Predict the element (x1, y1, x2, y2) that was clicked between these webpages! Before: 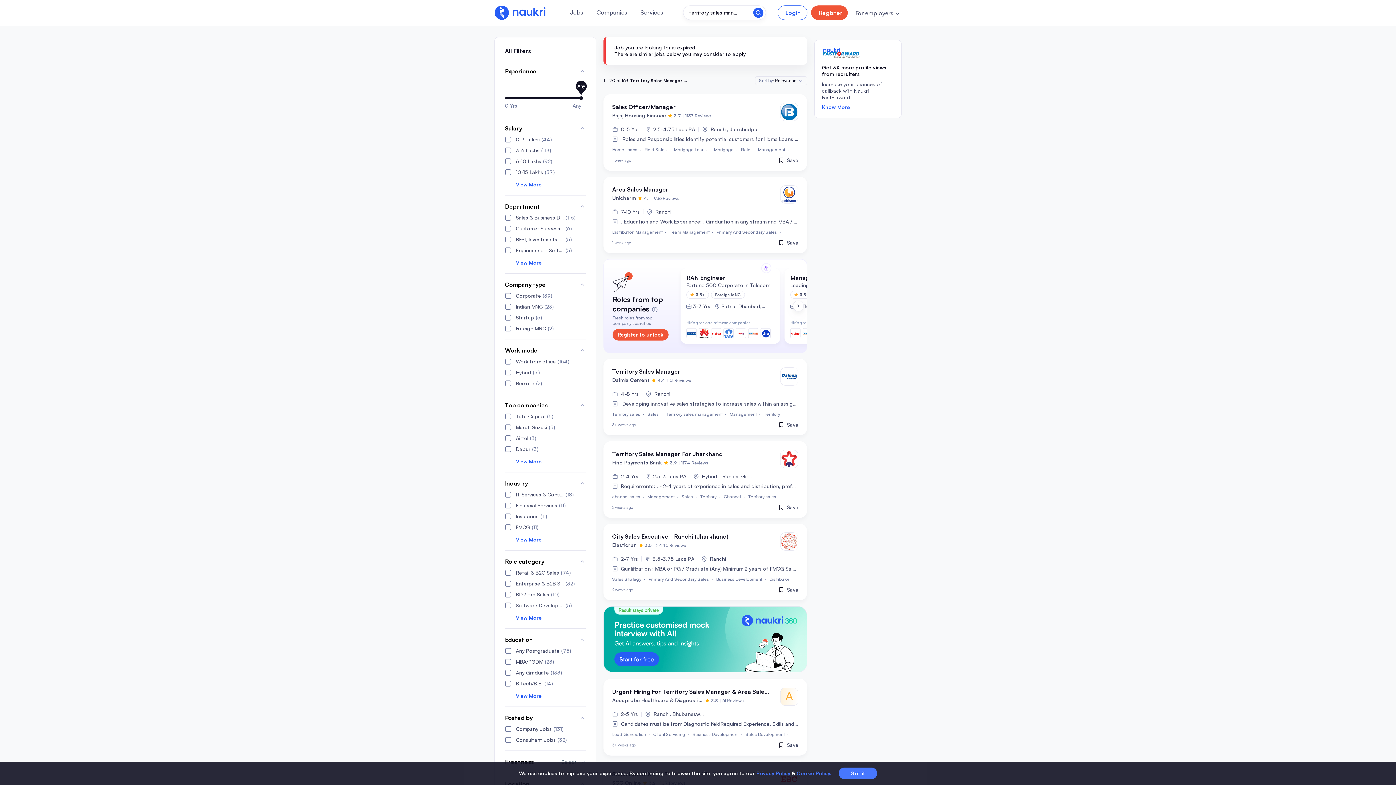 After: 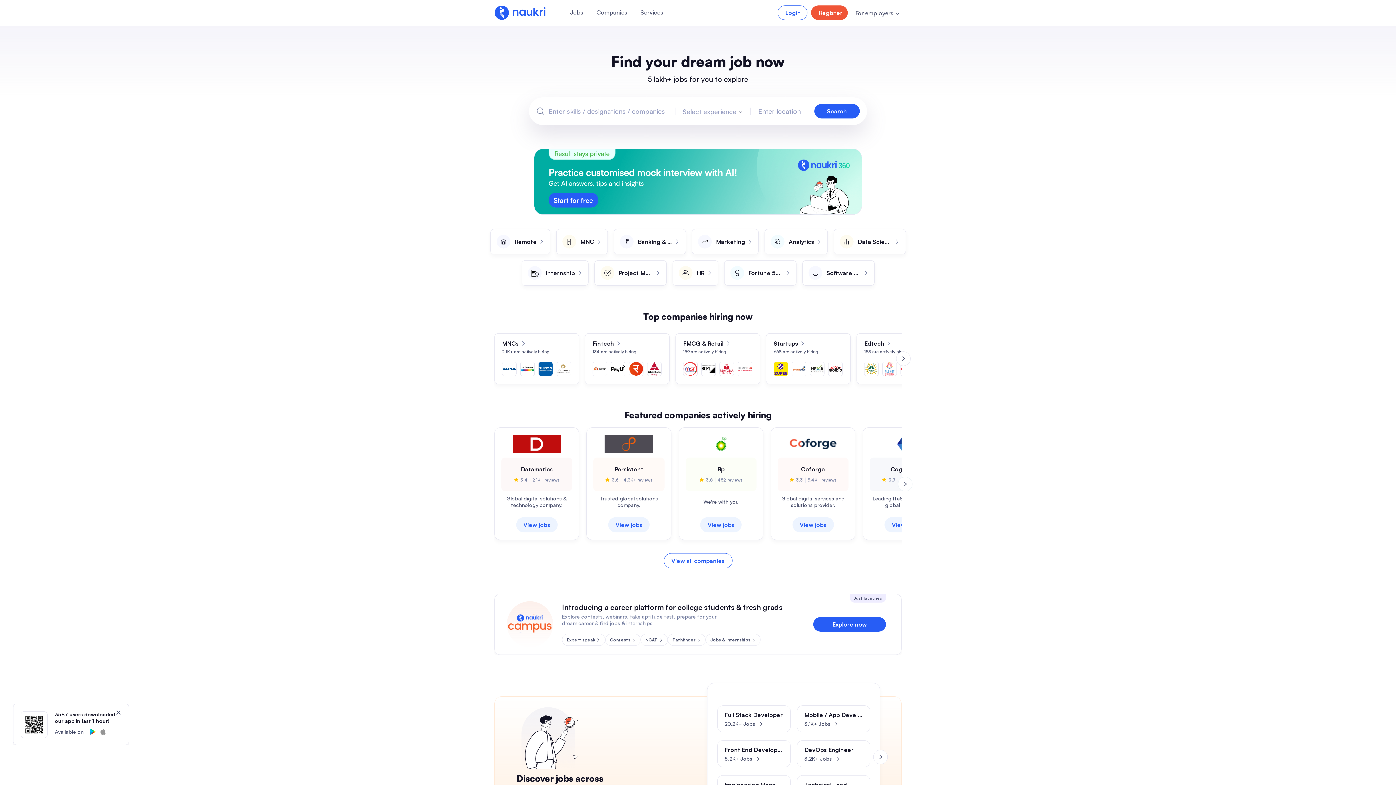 Action: bbox: (603, 564, 616, 570) label: Home